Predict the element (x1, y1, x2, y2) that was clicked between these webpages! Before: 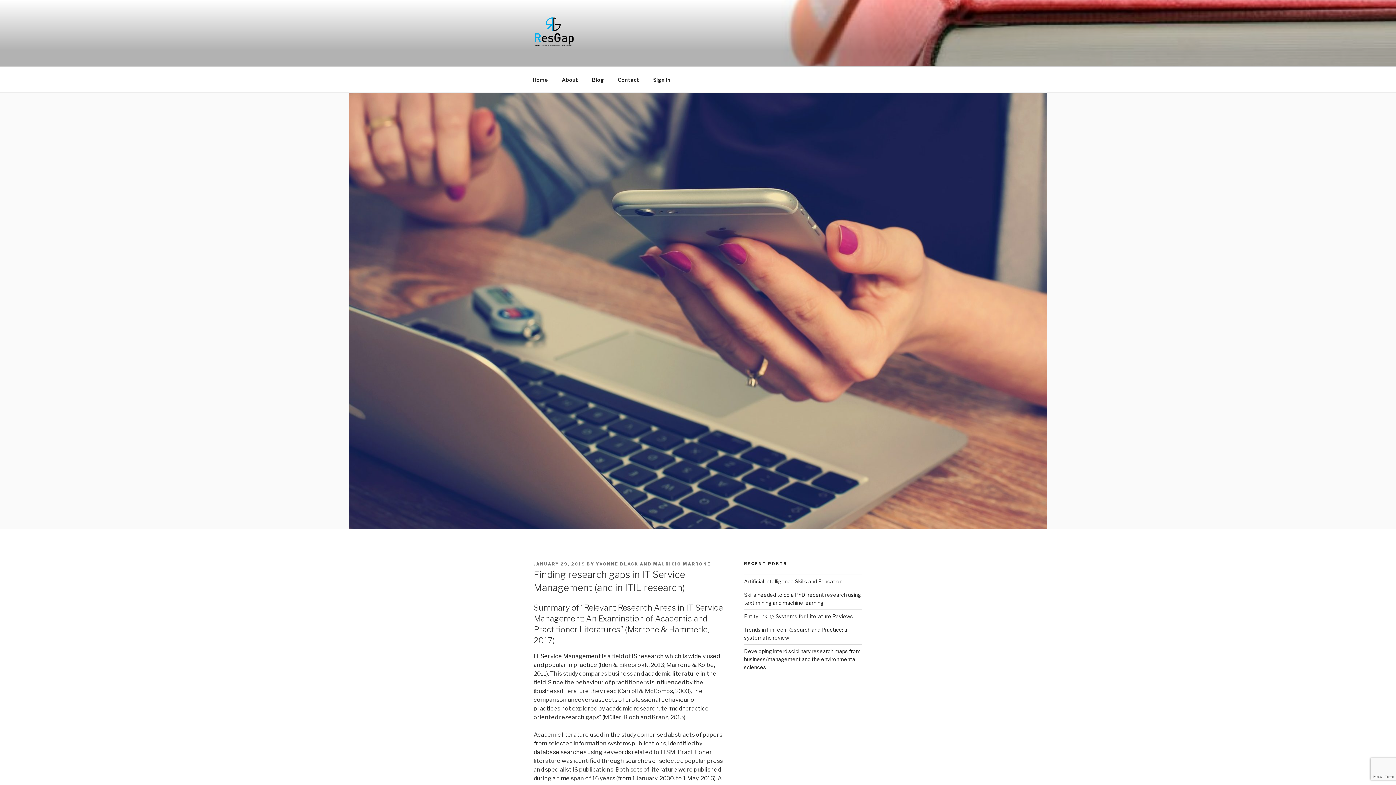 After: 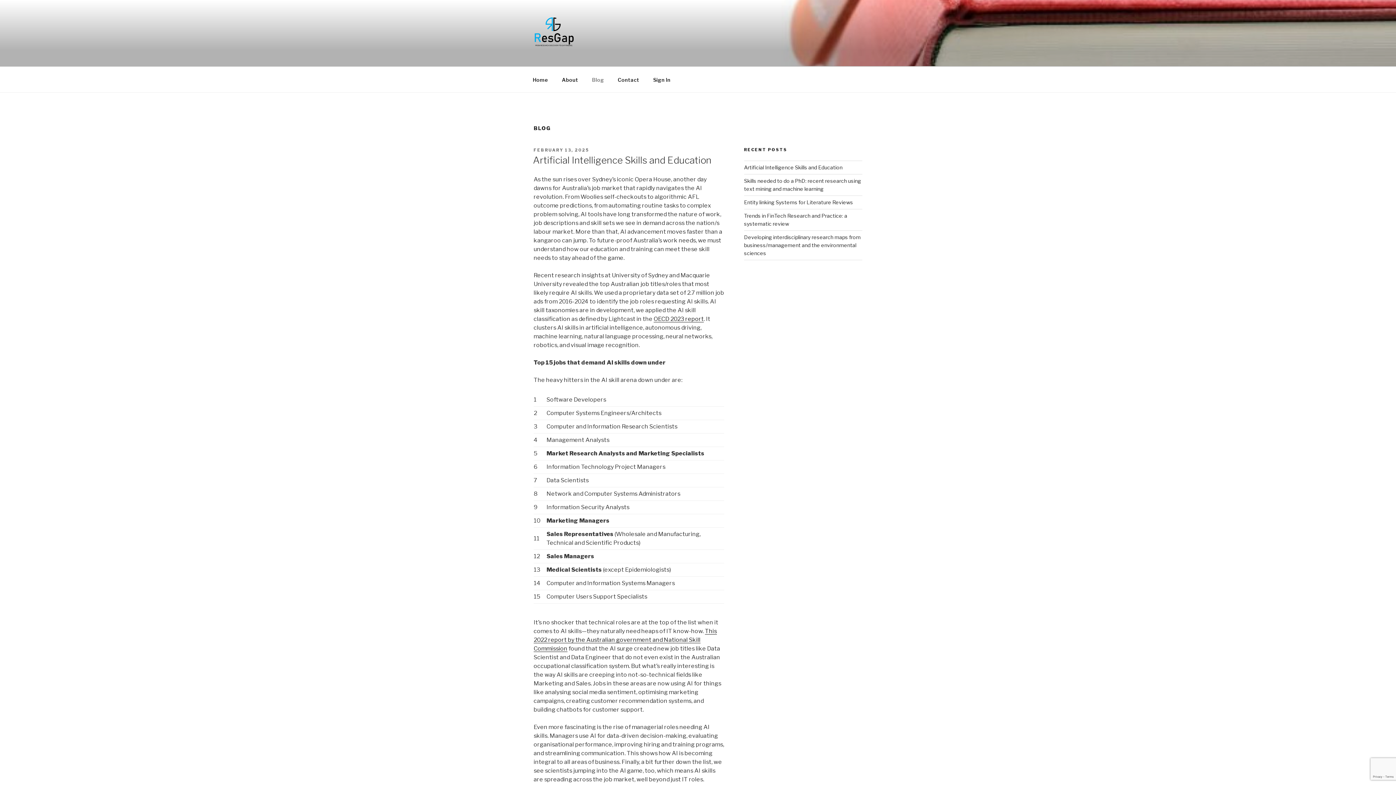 Action: label: Blog bbox: (585, 70, 610, 88)